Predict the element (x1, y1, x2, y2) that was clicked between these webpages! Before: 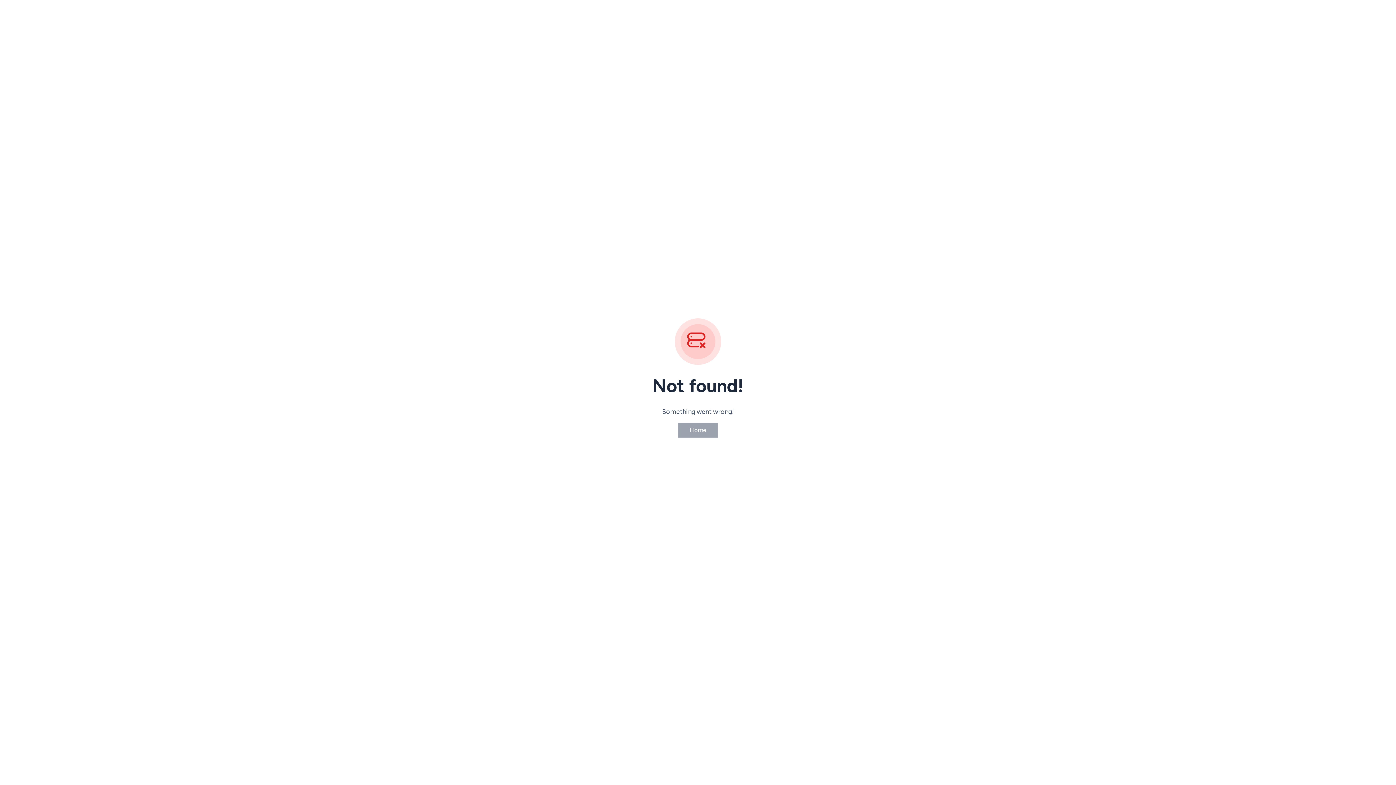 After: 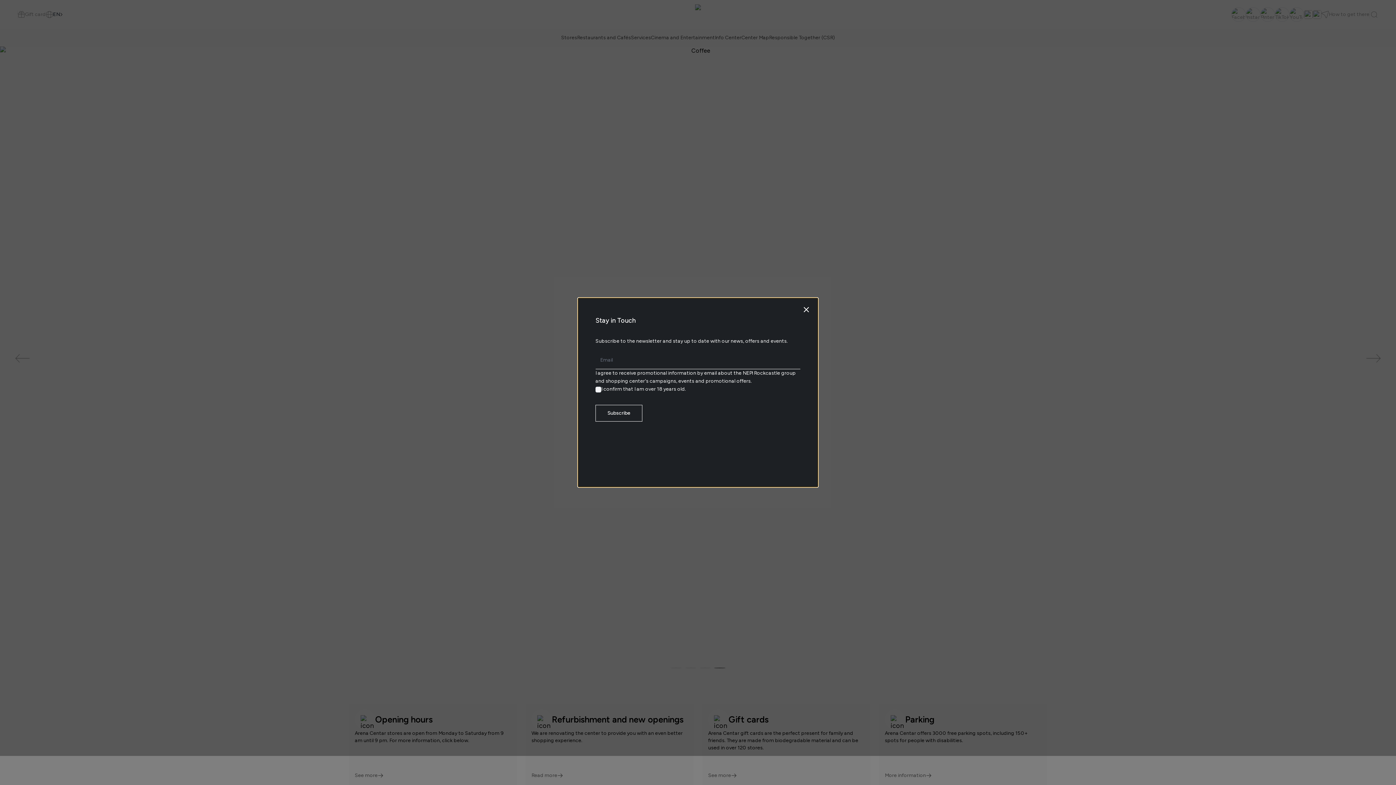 Action: bbox: (677, 422, 718, 438) label: Home